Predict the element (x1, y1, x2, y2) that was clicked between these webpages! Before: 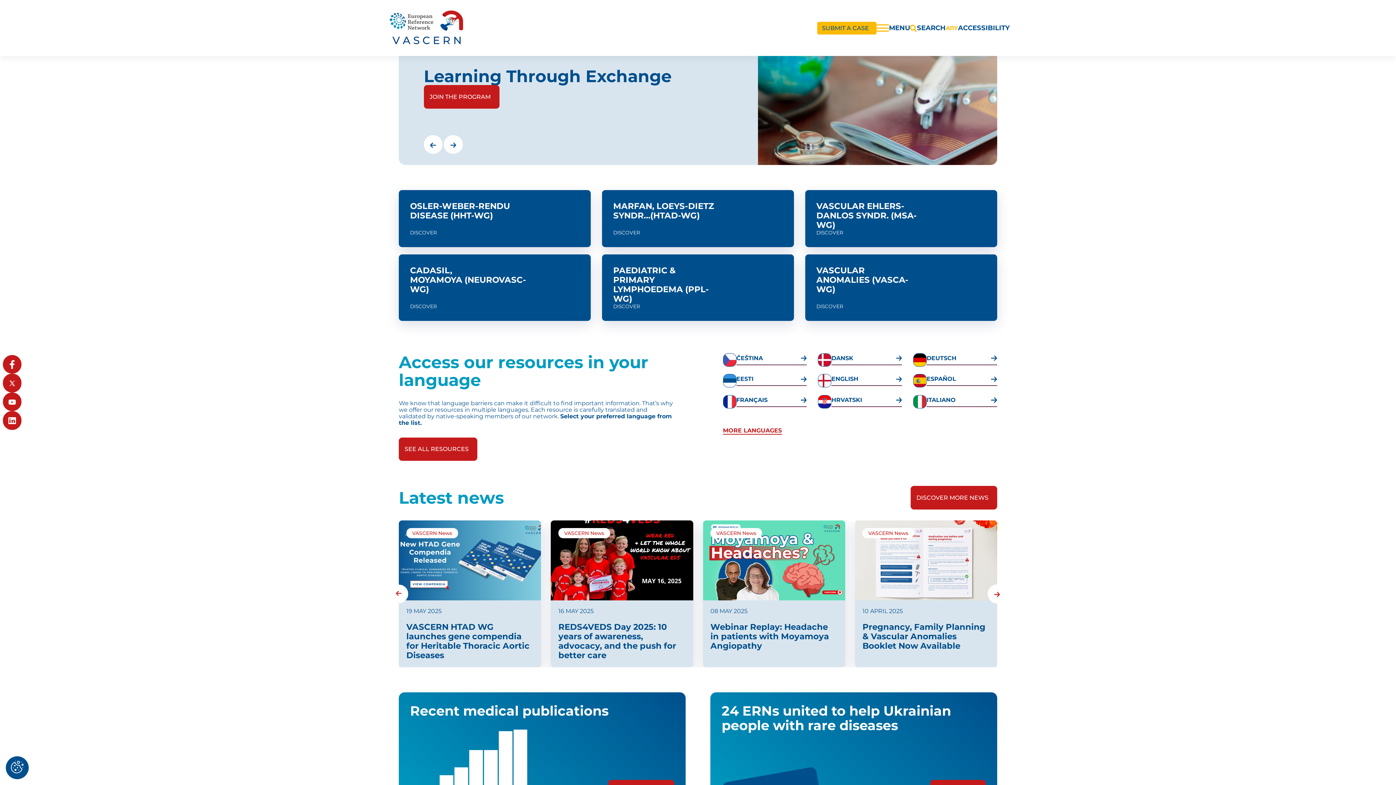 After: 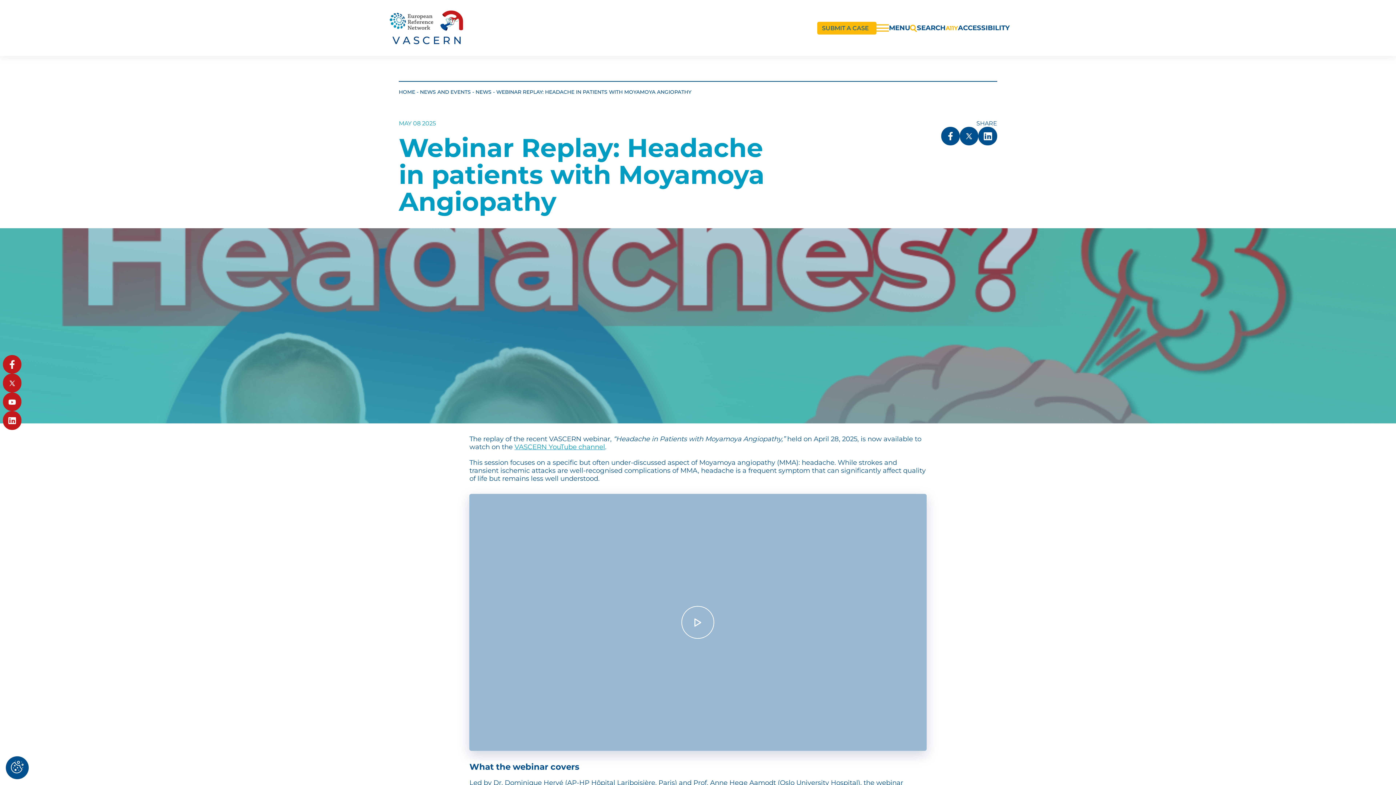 Action: label: Webinar Replay: Headache in patients with Moyamoya Angiopathy bbox: (703, 520, 845, 667)